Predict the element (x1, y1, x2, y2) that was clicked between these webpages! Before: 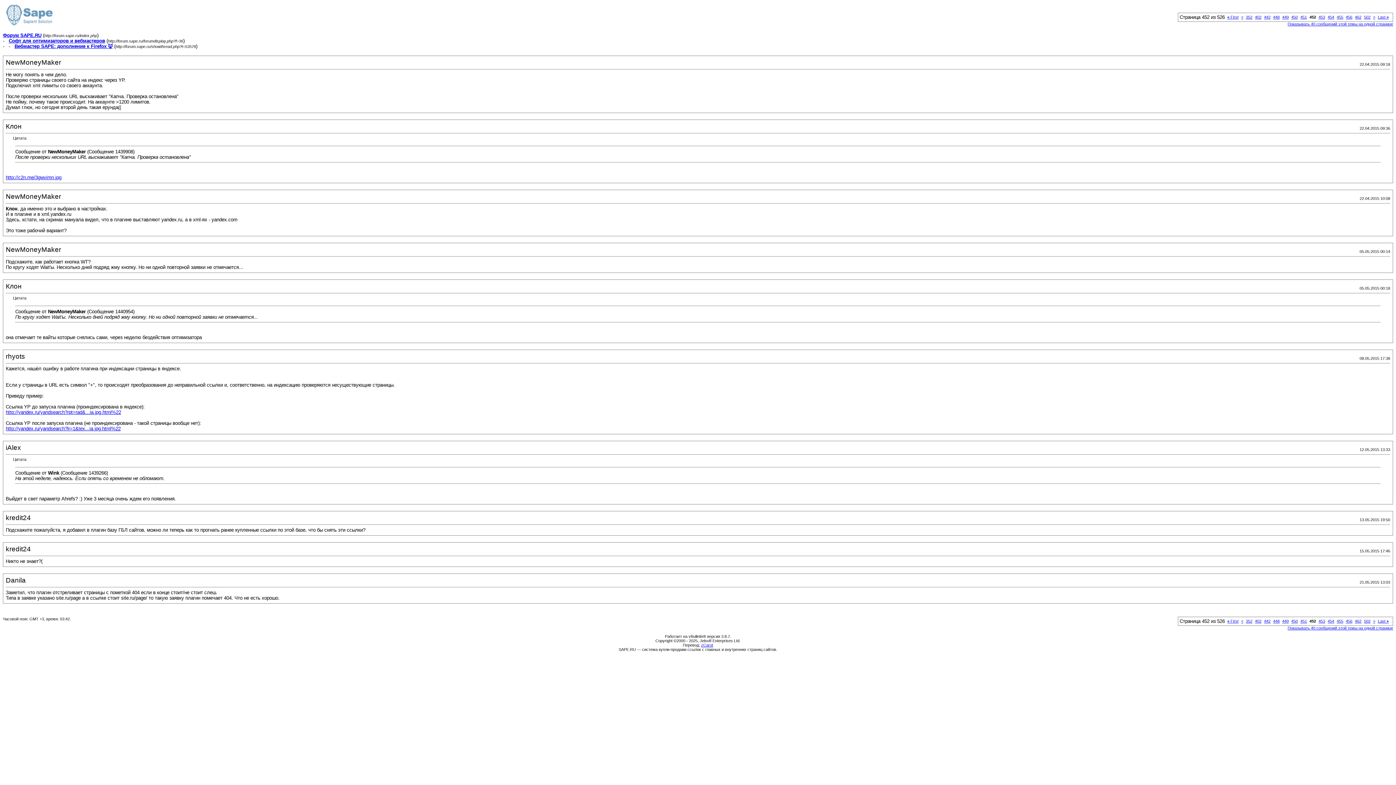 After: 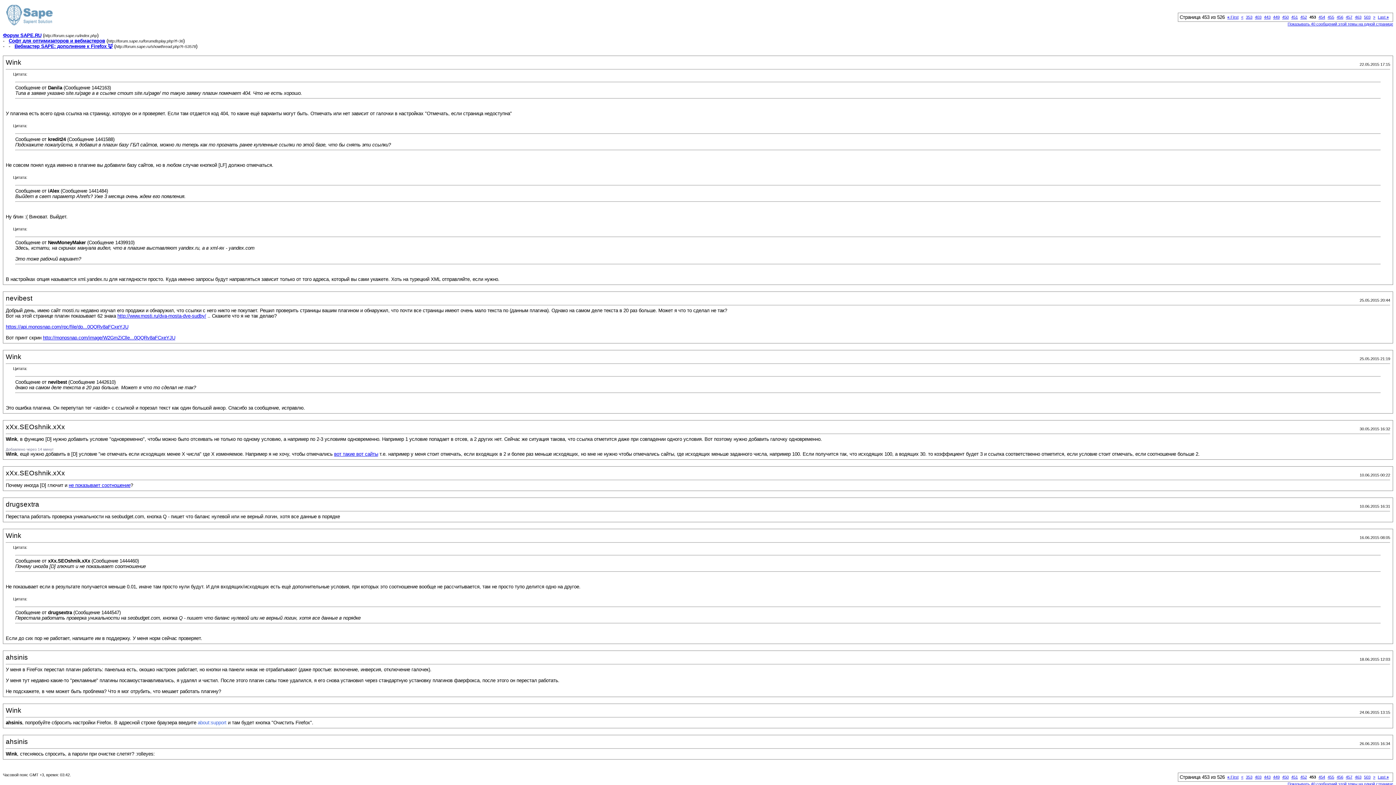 Action: label: 453 bbox: (1318, 619, 1325, 623)